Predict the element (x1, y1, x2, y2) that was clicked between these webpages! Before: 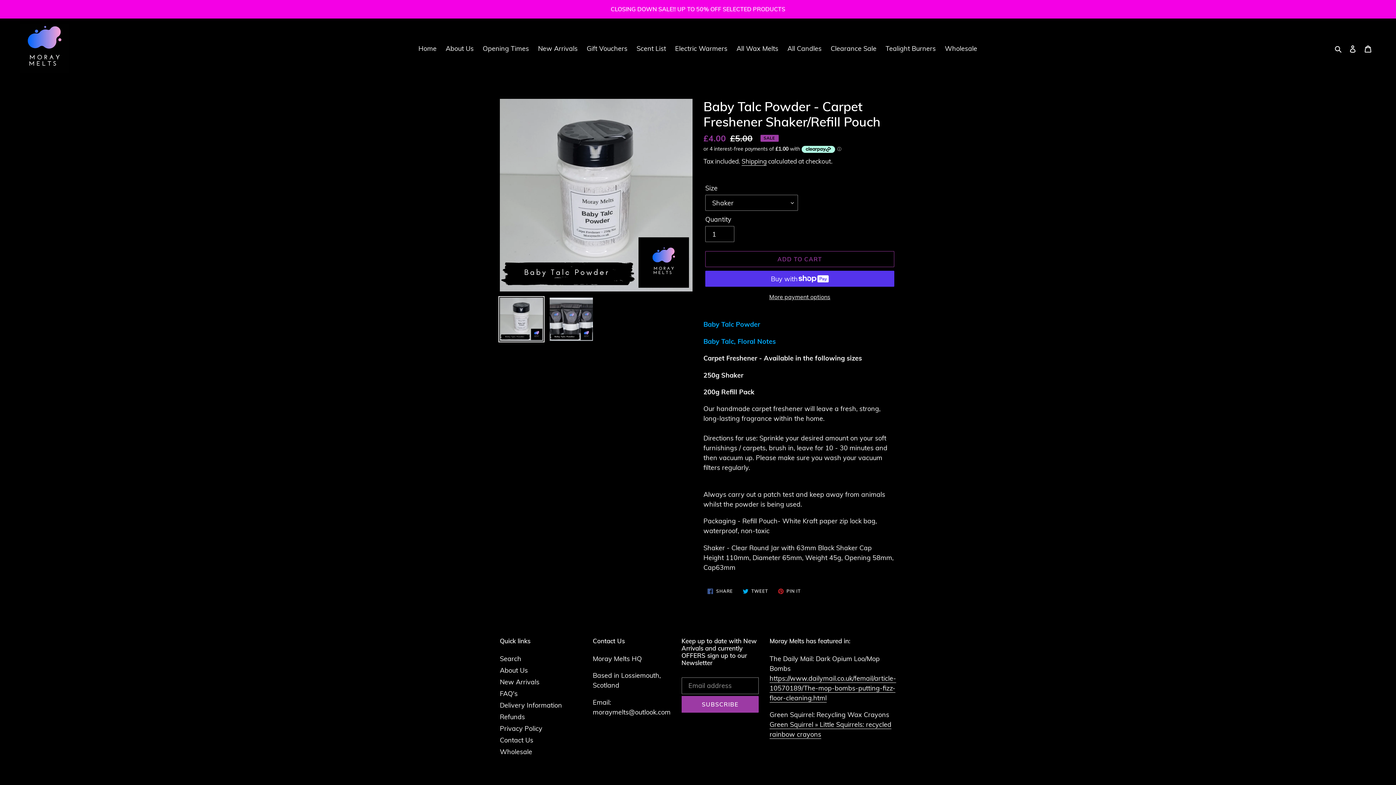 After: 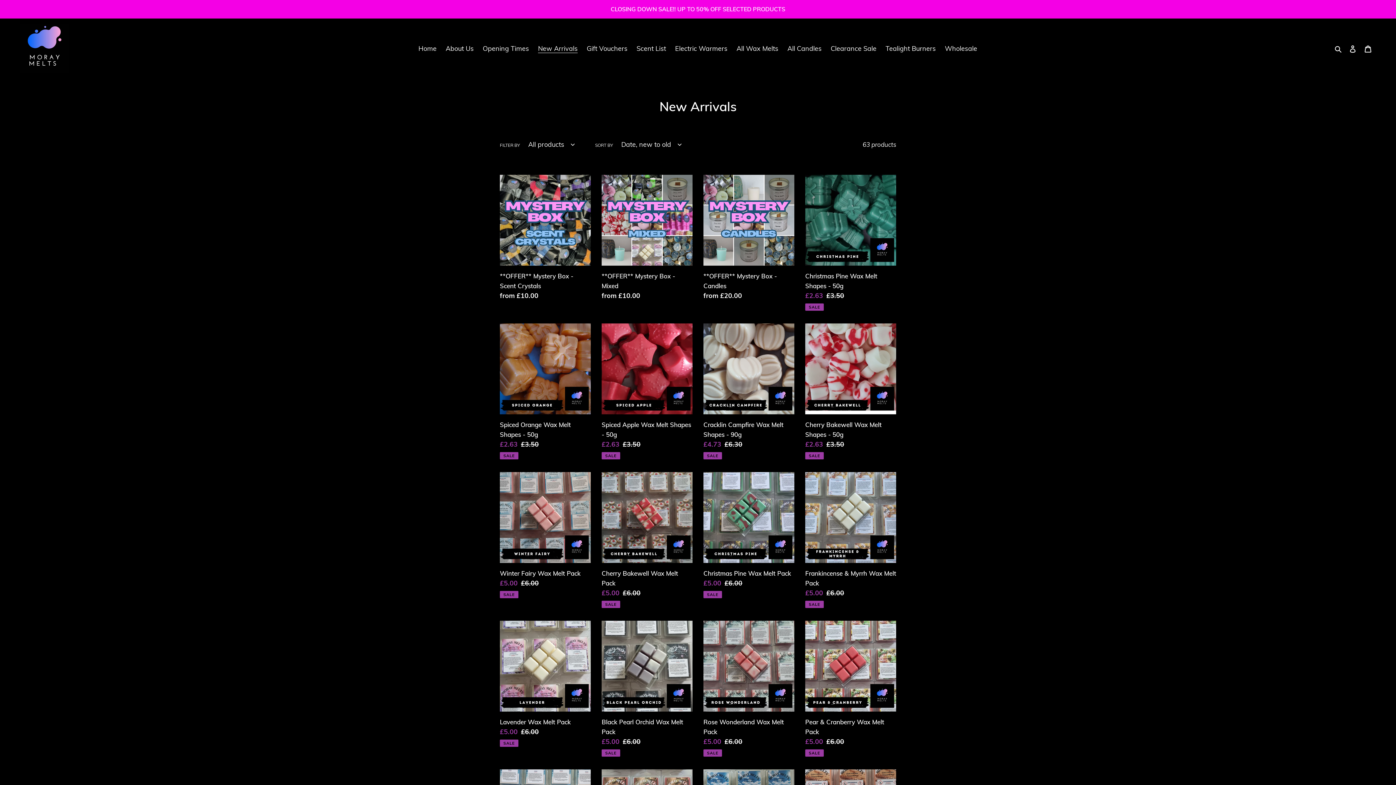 Action: bbox: (534, 42, 581, 54) label: New Arrivals